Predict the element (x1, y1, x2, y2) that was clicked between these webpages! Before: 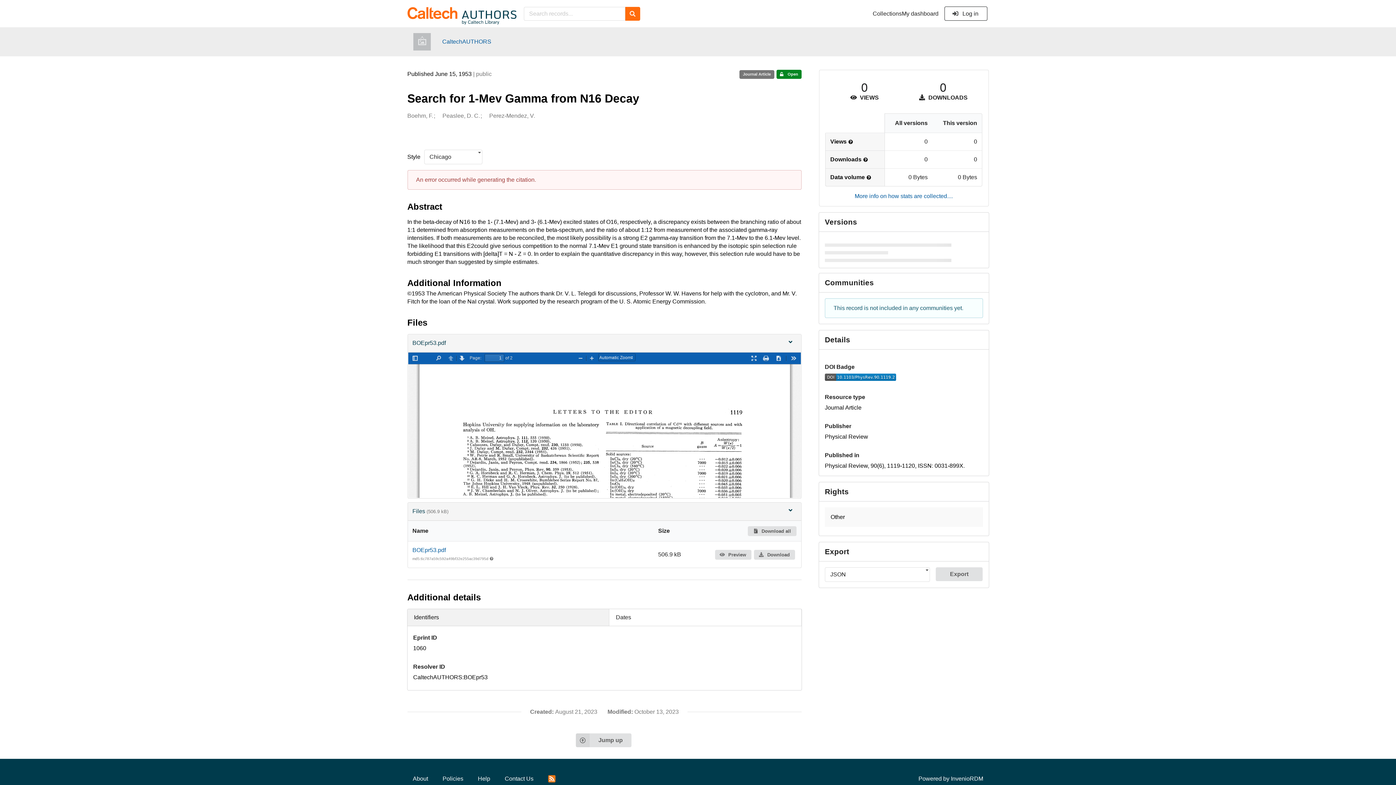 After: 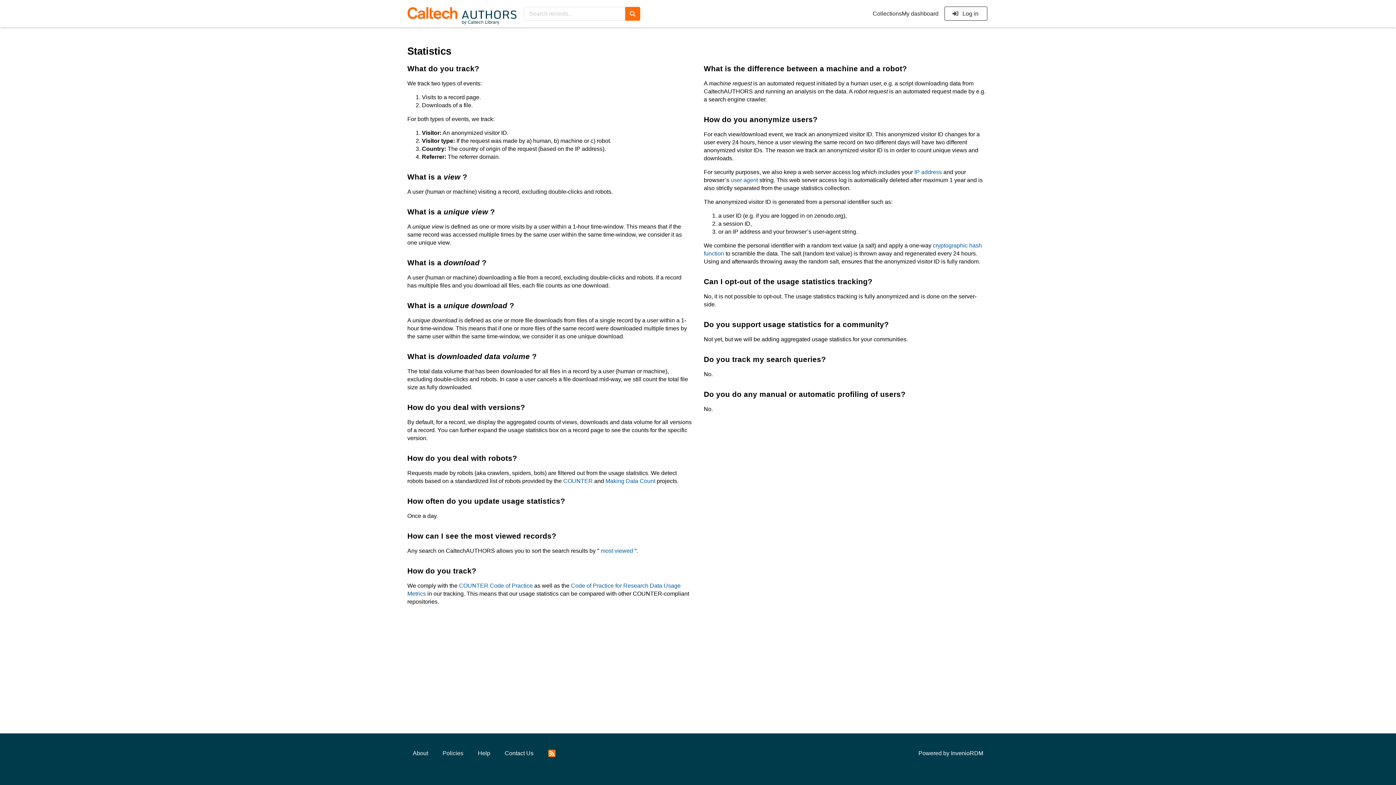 Action: label: More info on how stats are collected.... bbox: (854, 193, 953, 199)